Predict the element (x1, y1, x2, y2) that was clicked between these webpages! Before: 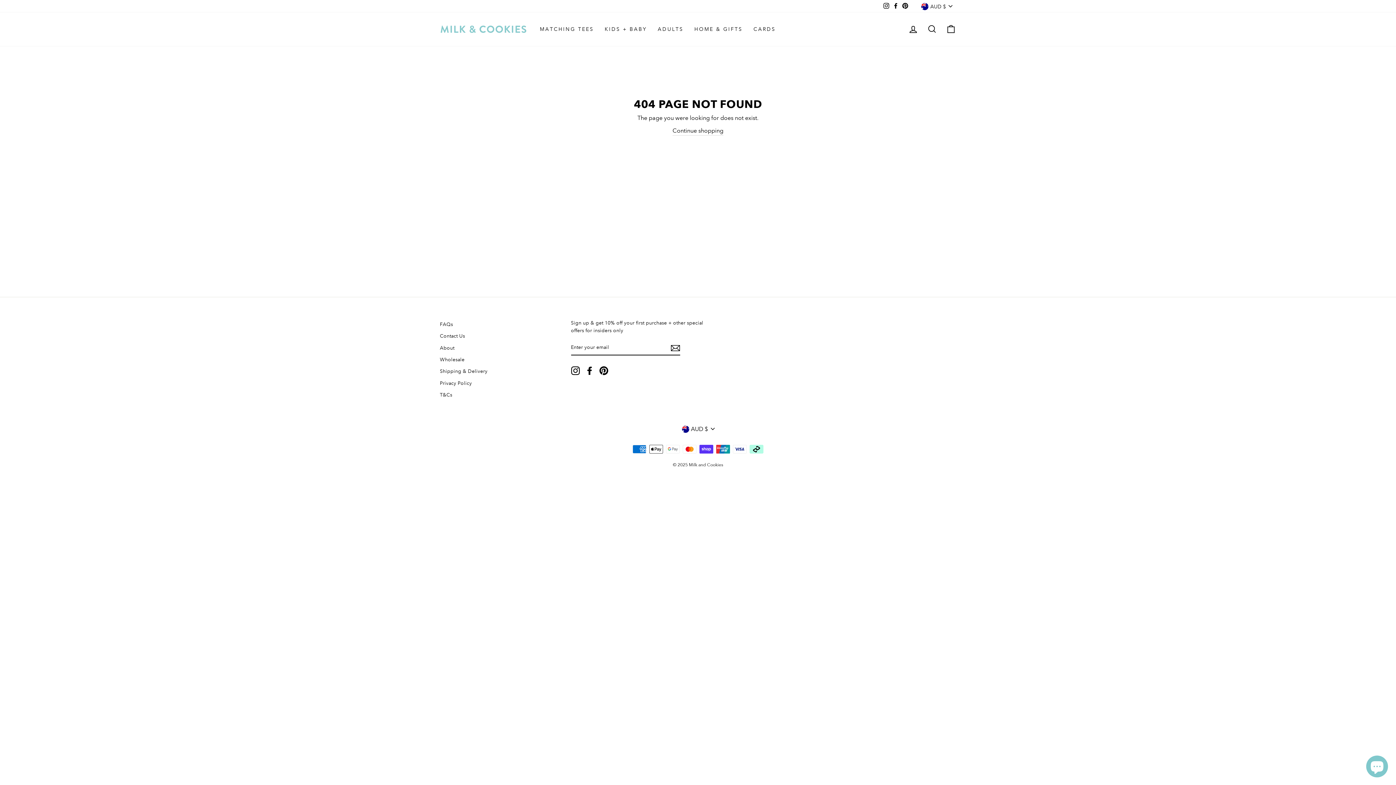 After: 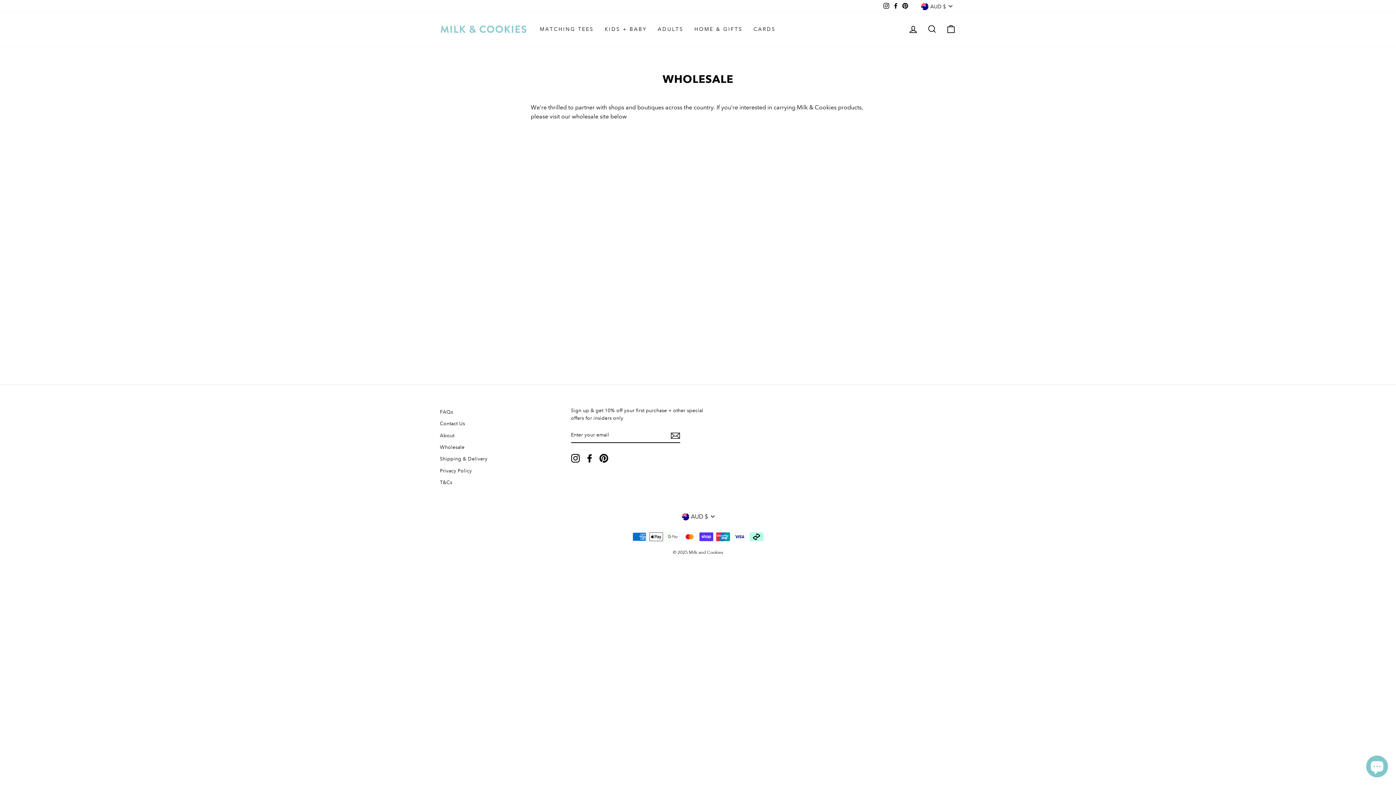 Action: label: Wholesale bbox: (440, 354, 464, 365)